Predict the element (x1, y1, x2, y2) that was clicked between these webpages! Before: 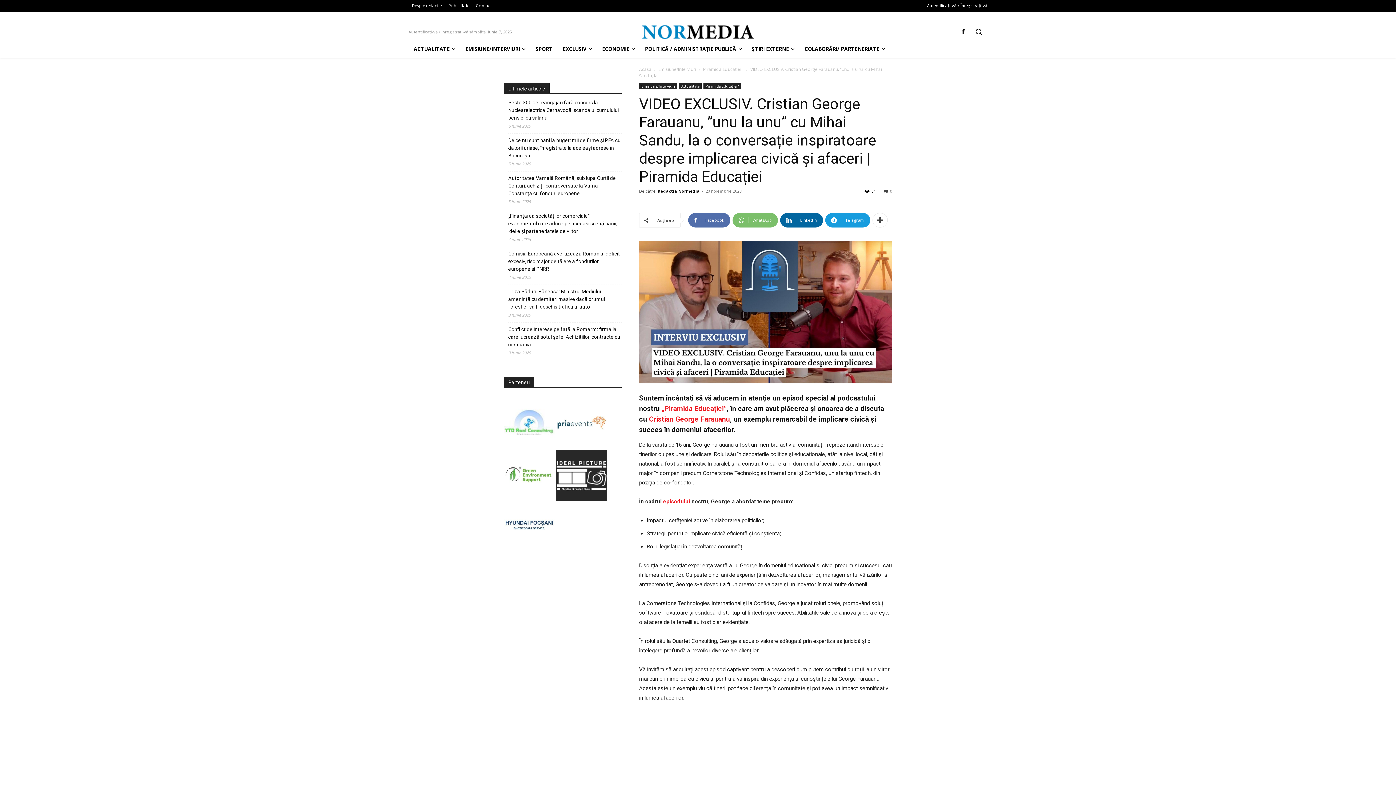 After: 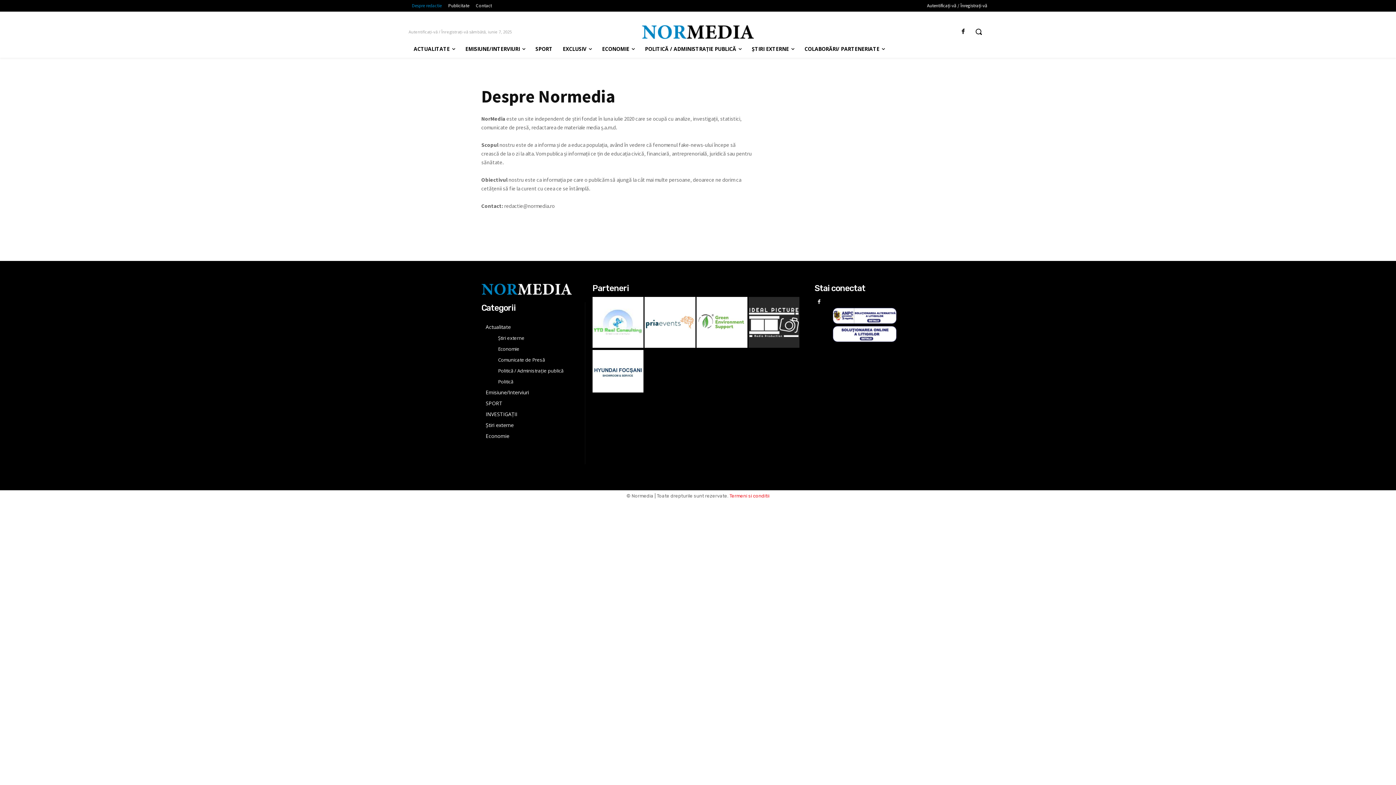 Action: label: Despre redactie bbox: (408, 1, 445, 9)